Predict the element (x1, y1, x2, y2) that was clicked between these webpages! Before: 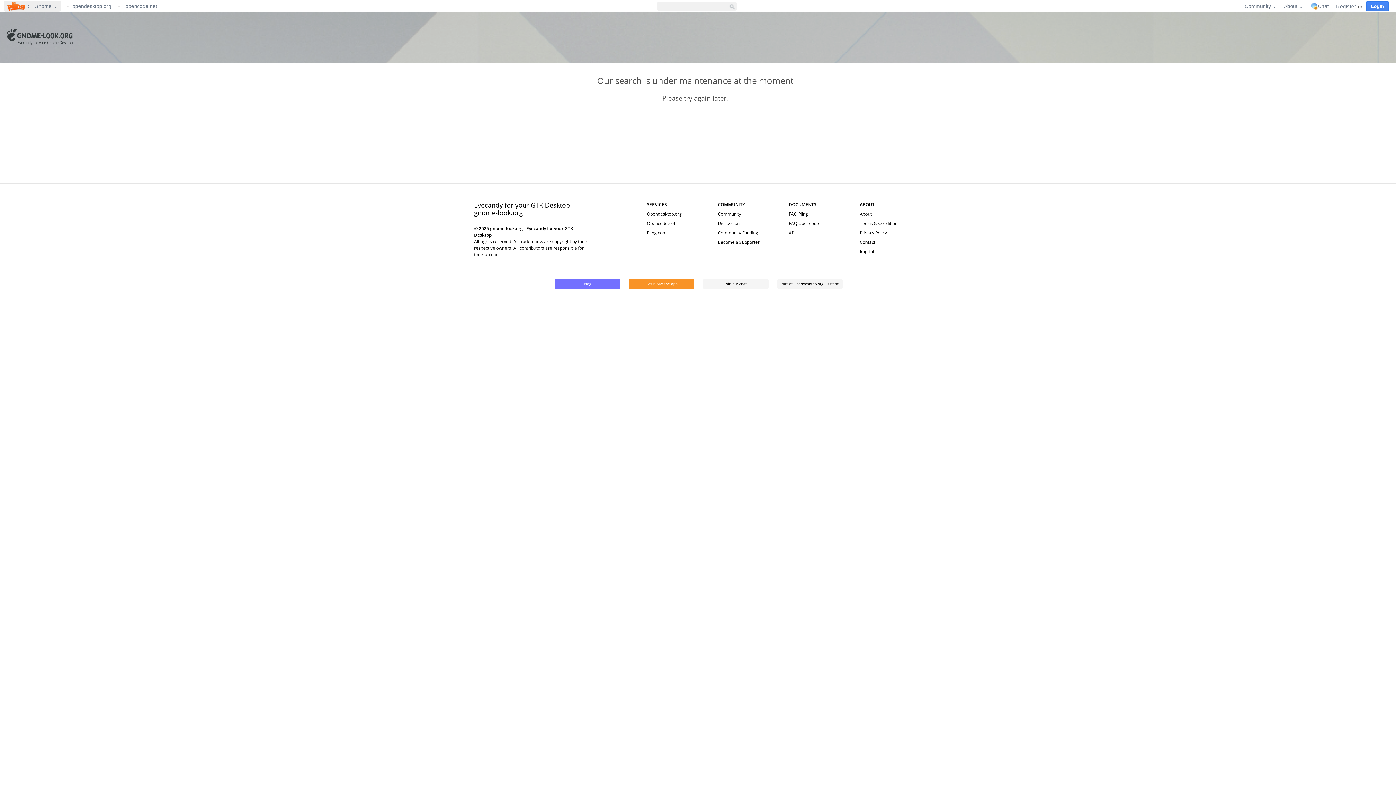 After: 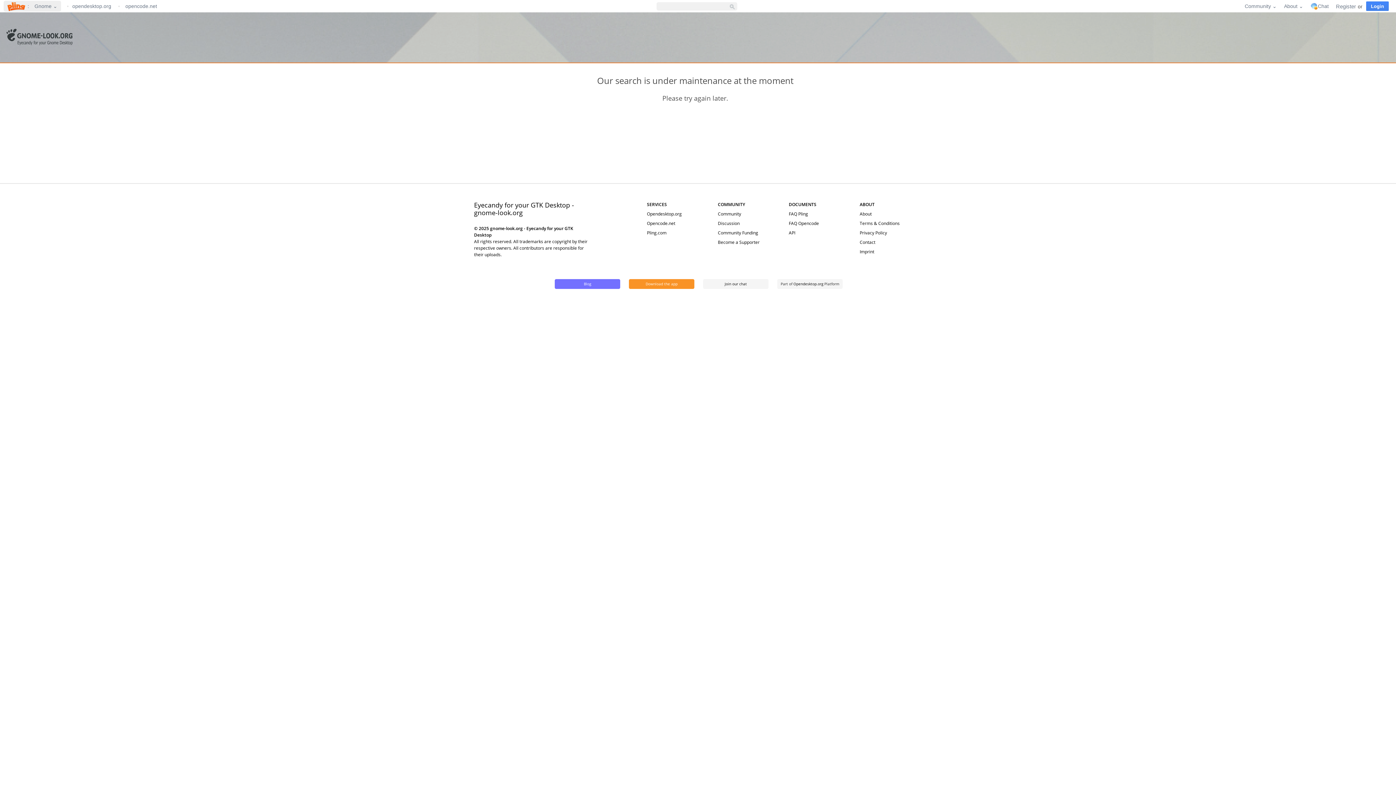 Action: label: Blog bbox: (554, 279, 620, 289)